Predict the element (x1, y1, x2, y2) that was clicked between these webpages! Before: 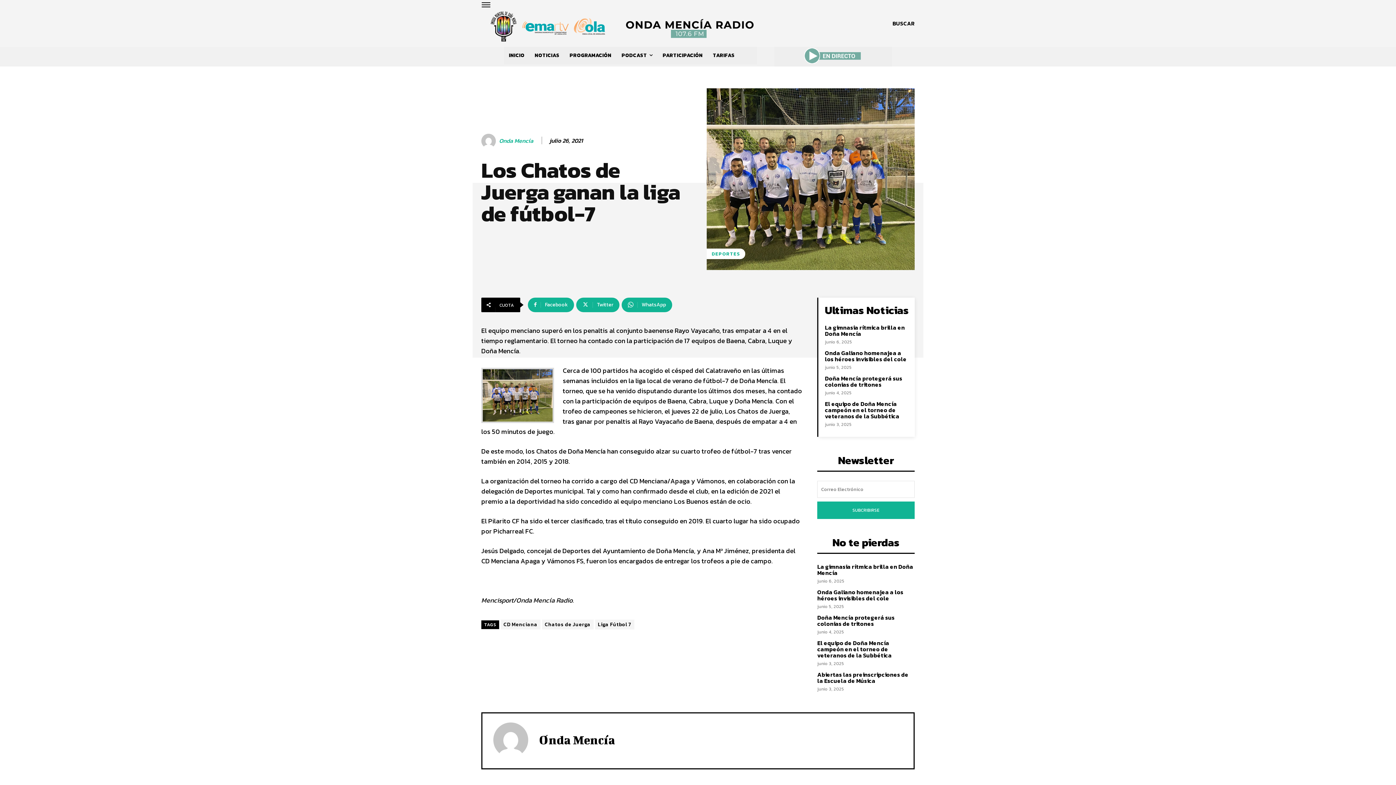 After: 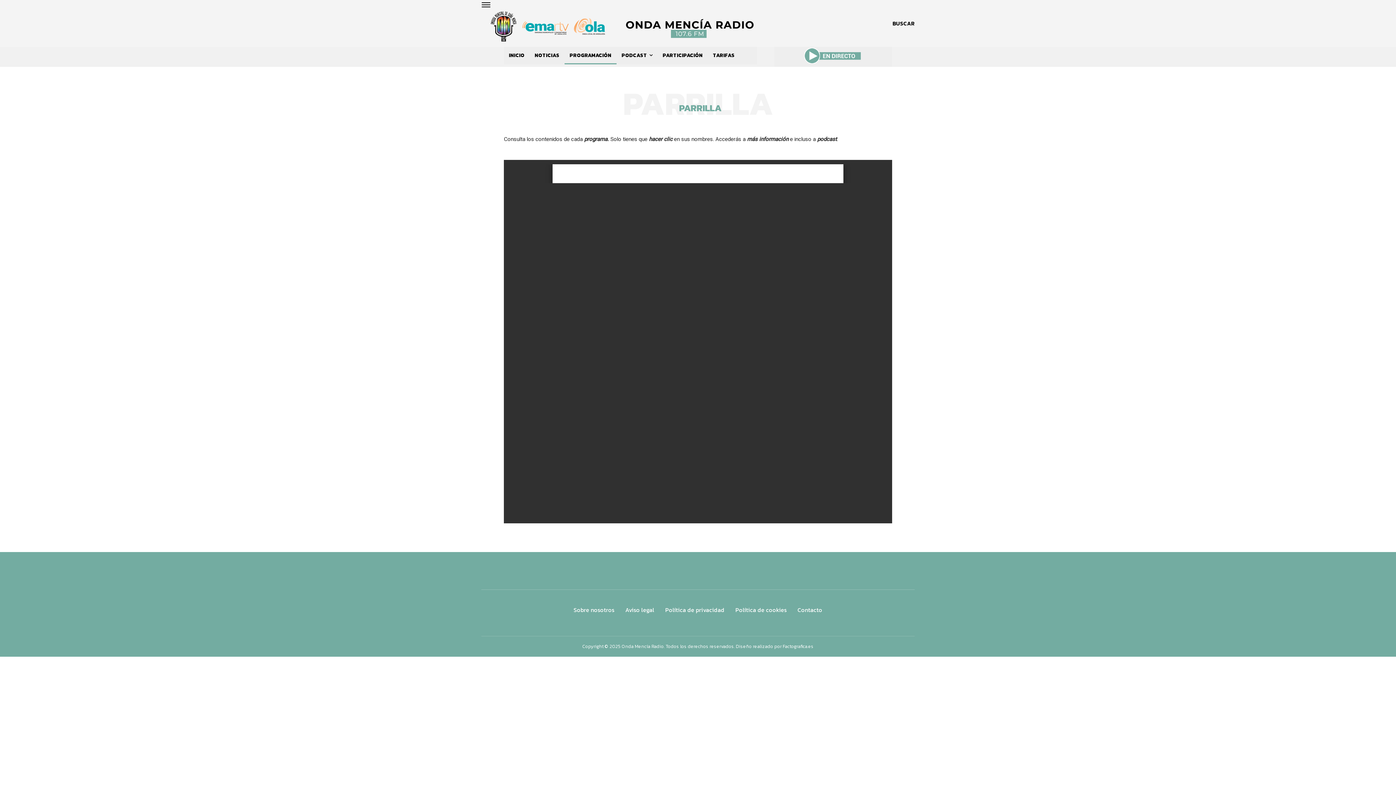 Action: bbox: (564, 47, 616, 64) label: PROGRAMACIÓN